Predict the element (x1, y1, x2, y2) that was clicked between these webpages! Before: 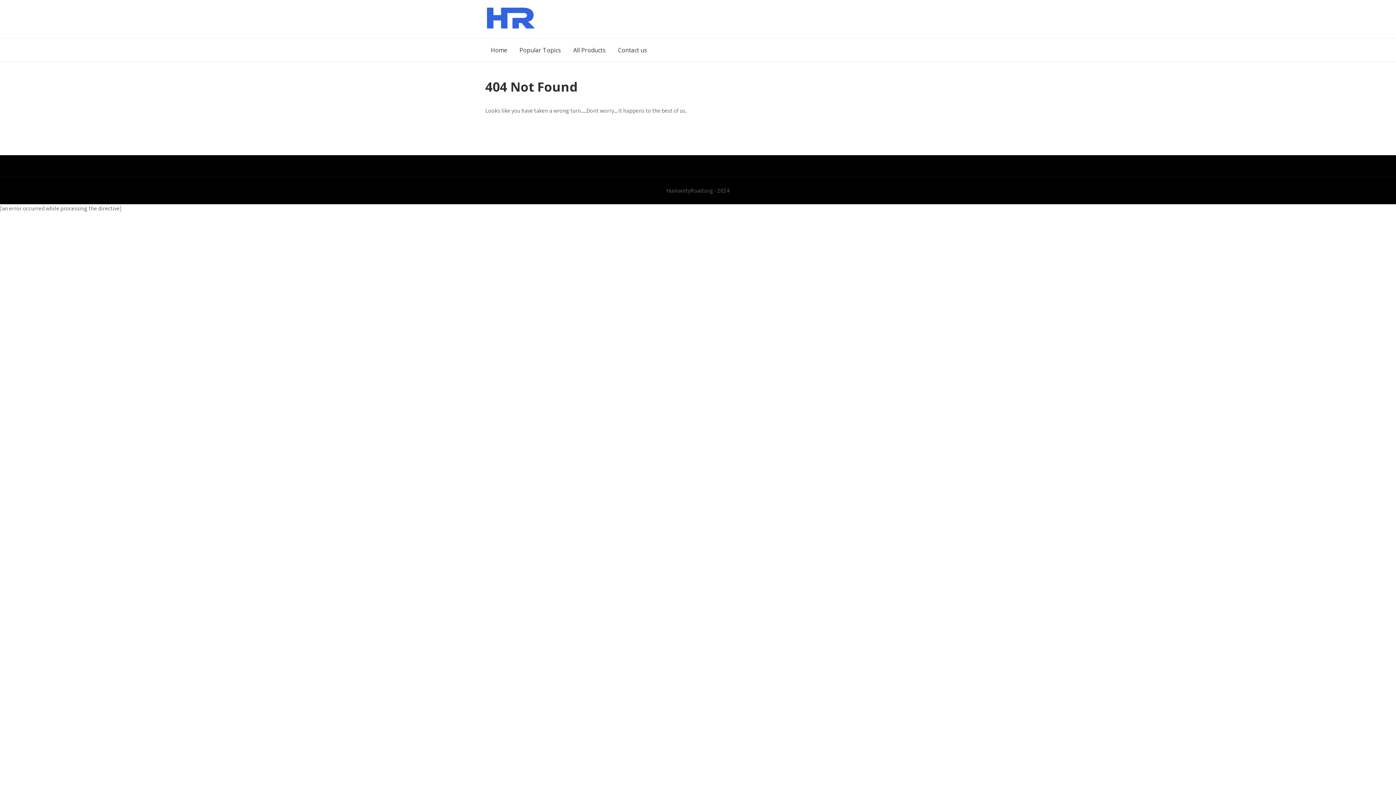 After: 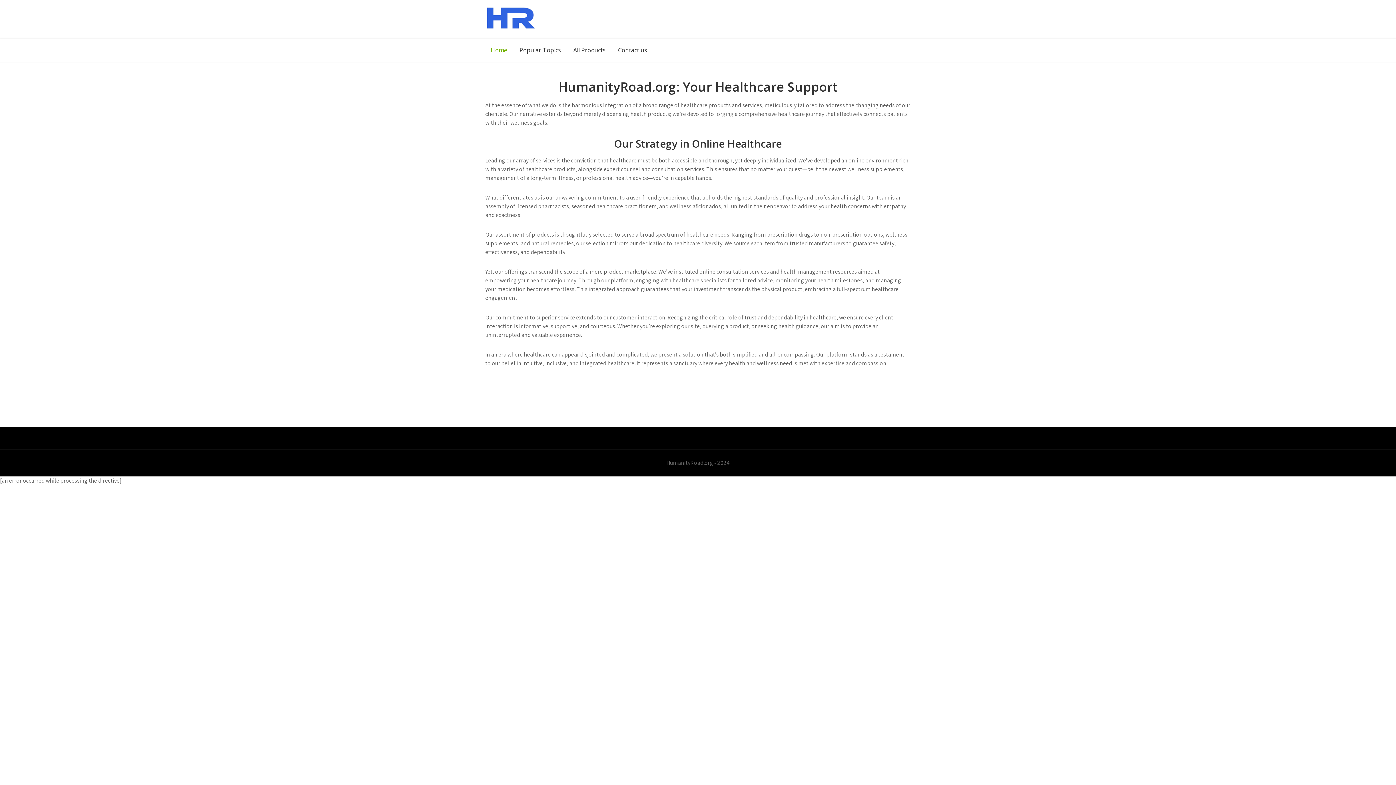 Action: label: Home bbox: (485, 38, 512, 61)